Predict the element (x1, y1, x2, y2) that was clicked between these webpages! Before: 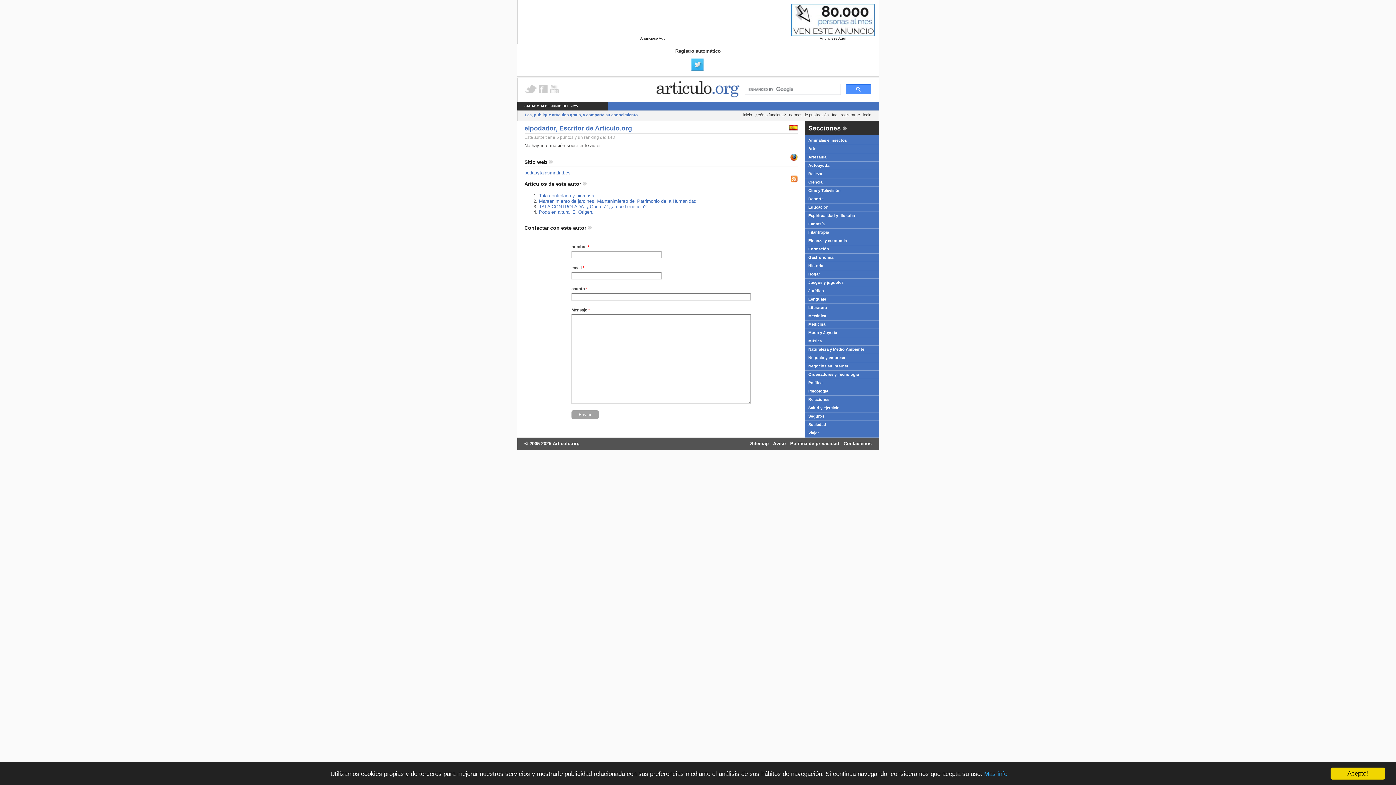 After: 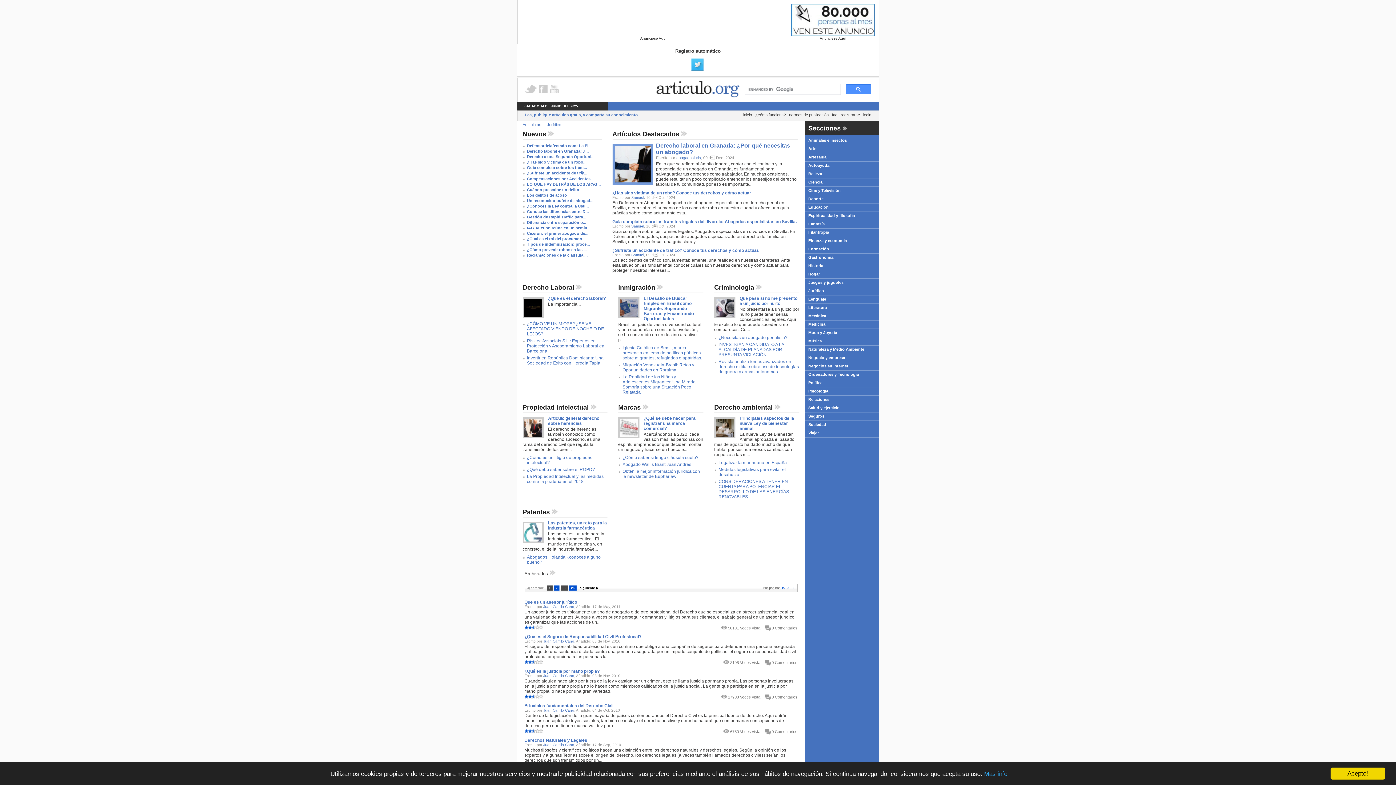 Action: bbox: (805, 287, 879, 294) label: Jurídico